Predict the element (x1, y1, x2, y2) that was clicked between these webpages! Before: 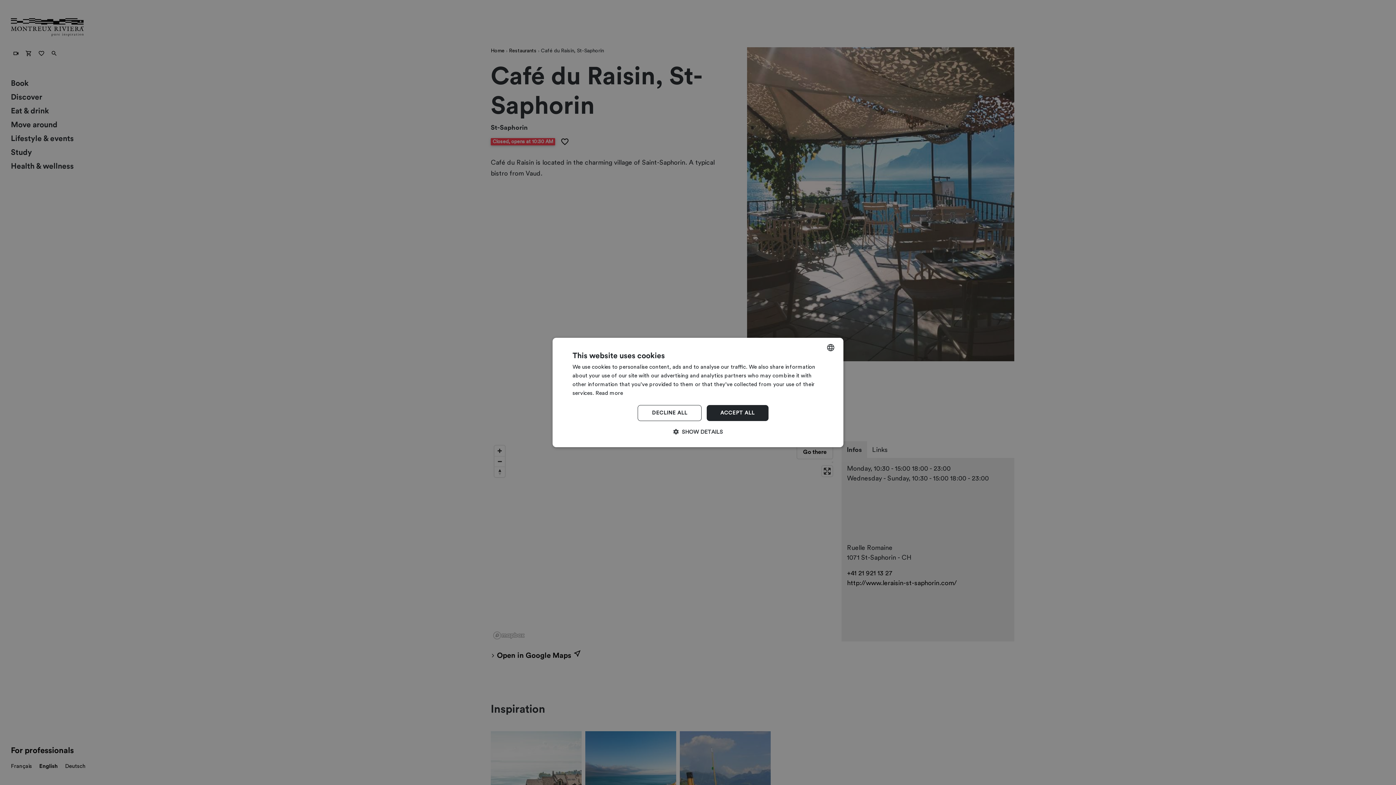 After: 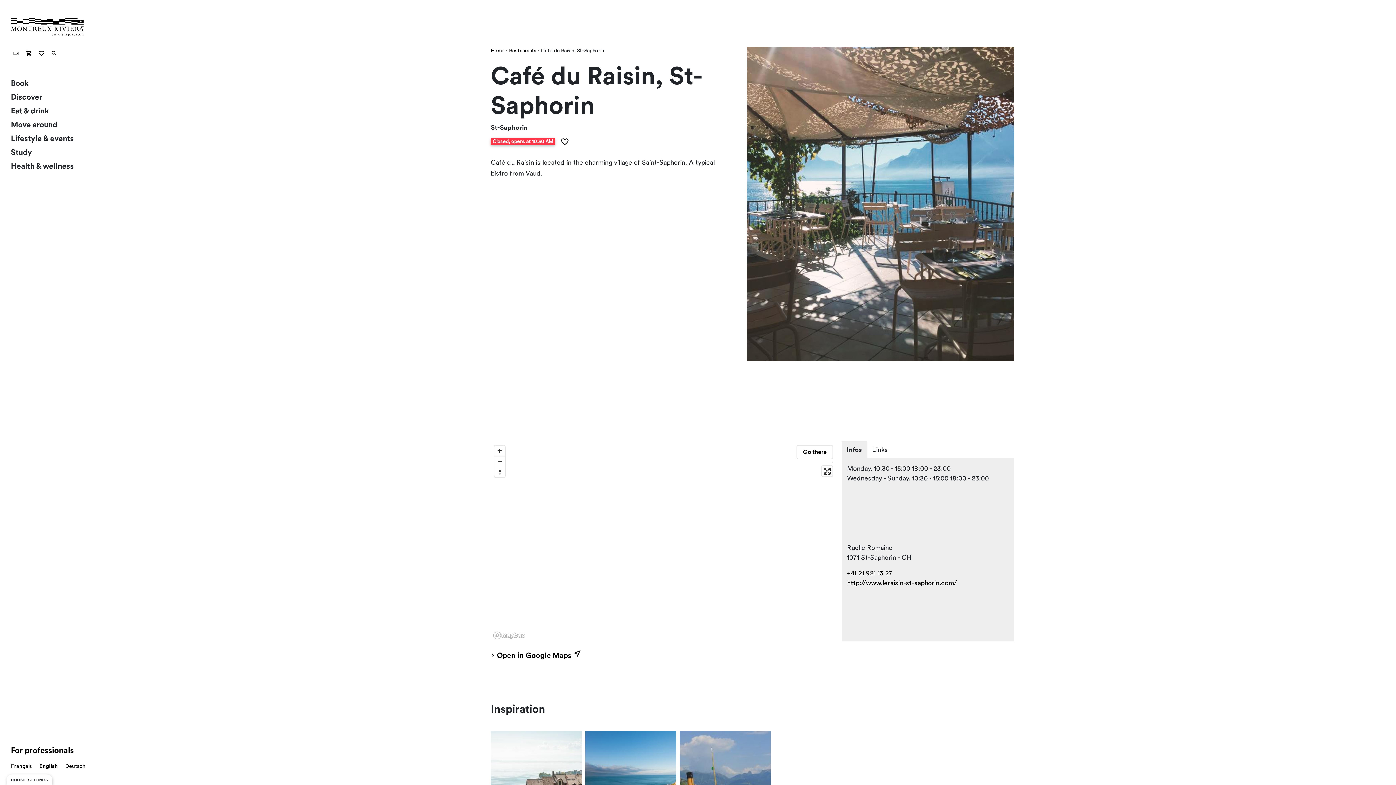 Action: bbox: (706, 405, 768, 421) label: ACCEPT ALL